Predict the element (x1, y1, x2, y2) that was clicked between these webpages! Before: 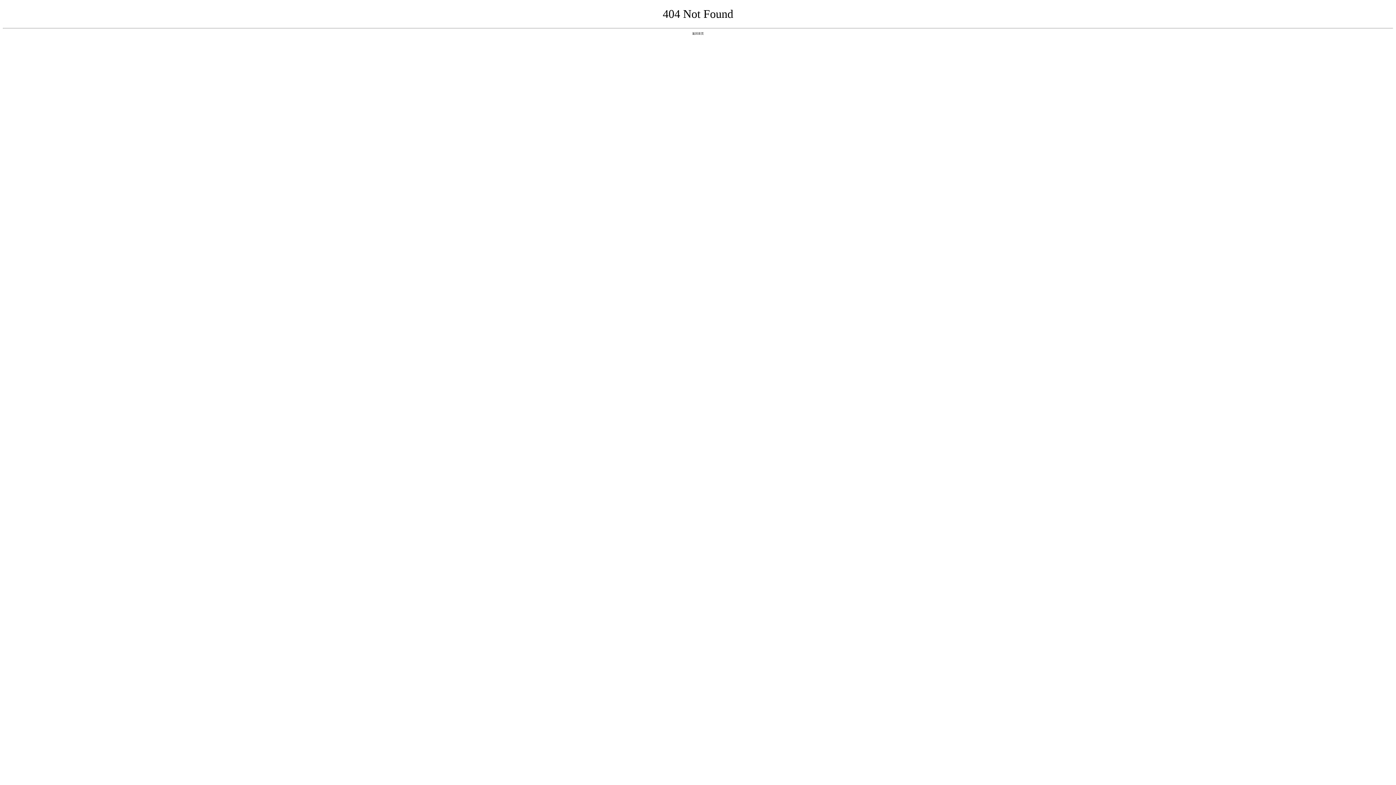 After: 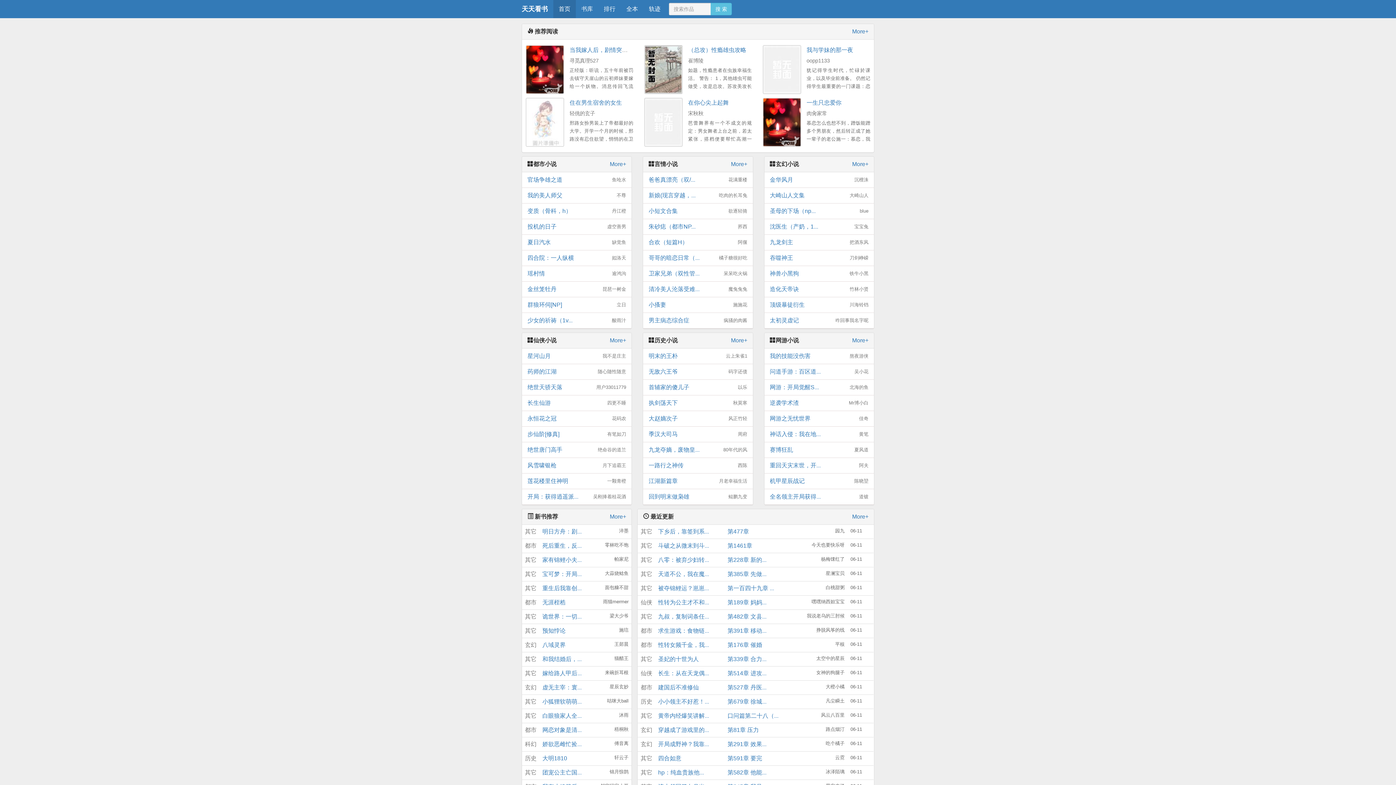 Action: bbox: (692, 31, 704, 35) label: 返回首页